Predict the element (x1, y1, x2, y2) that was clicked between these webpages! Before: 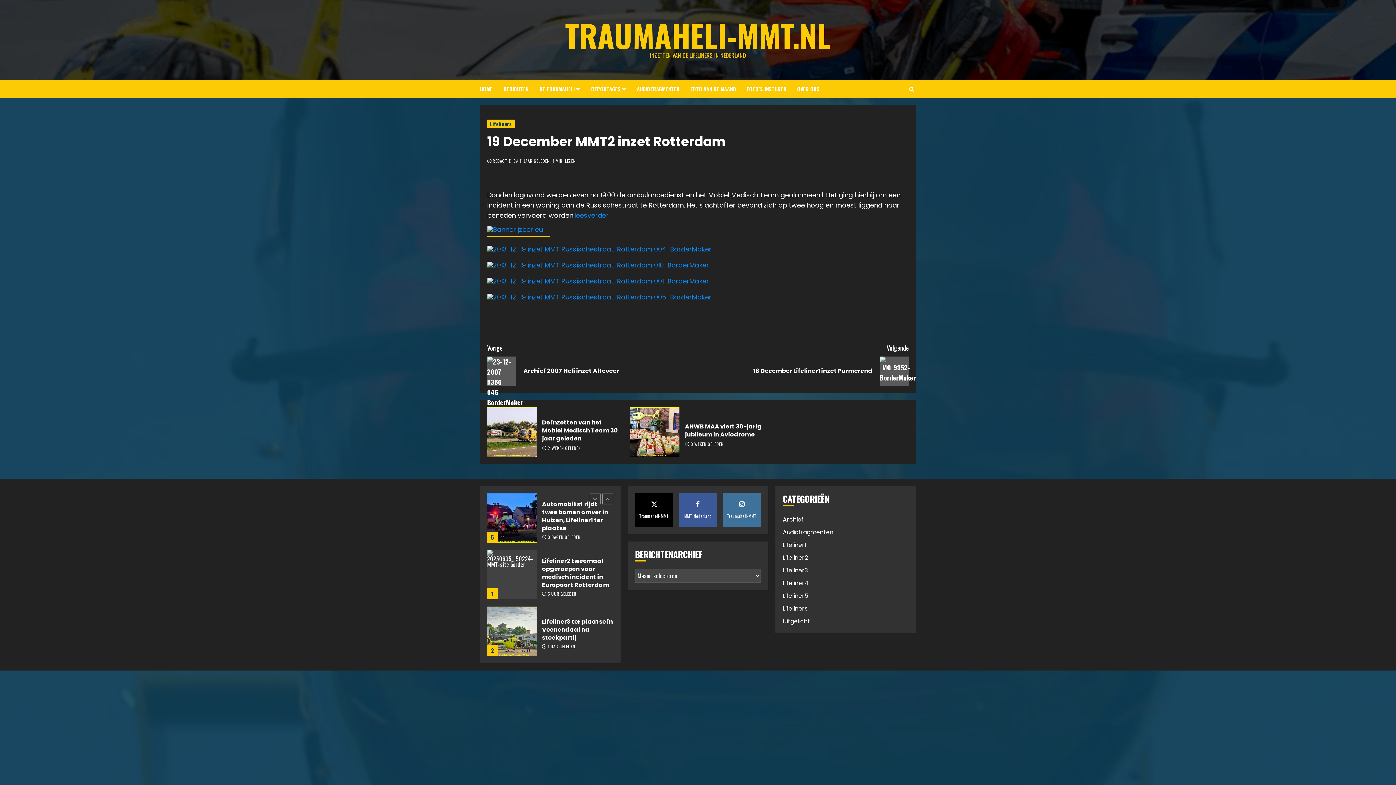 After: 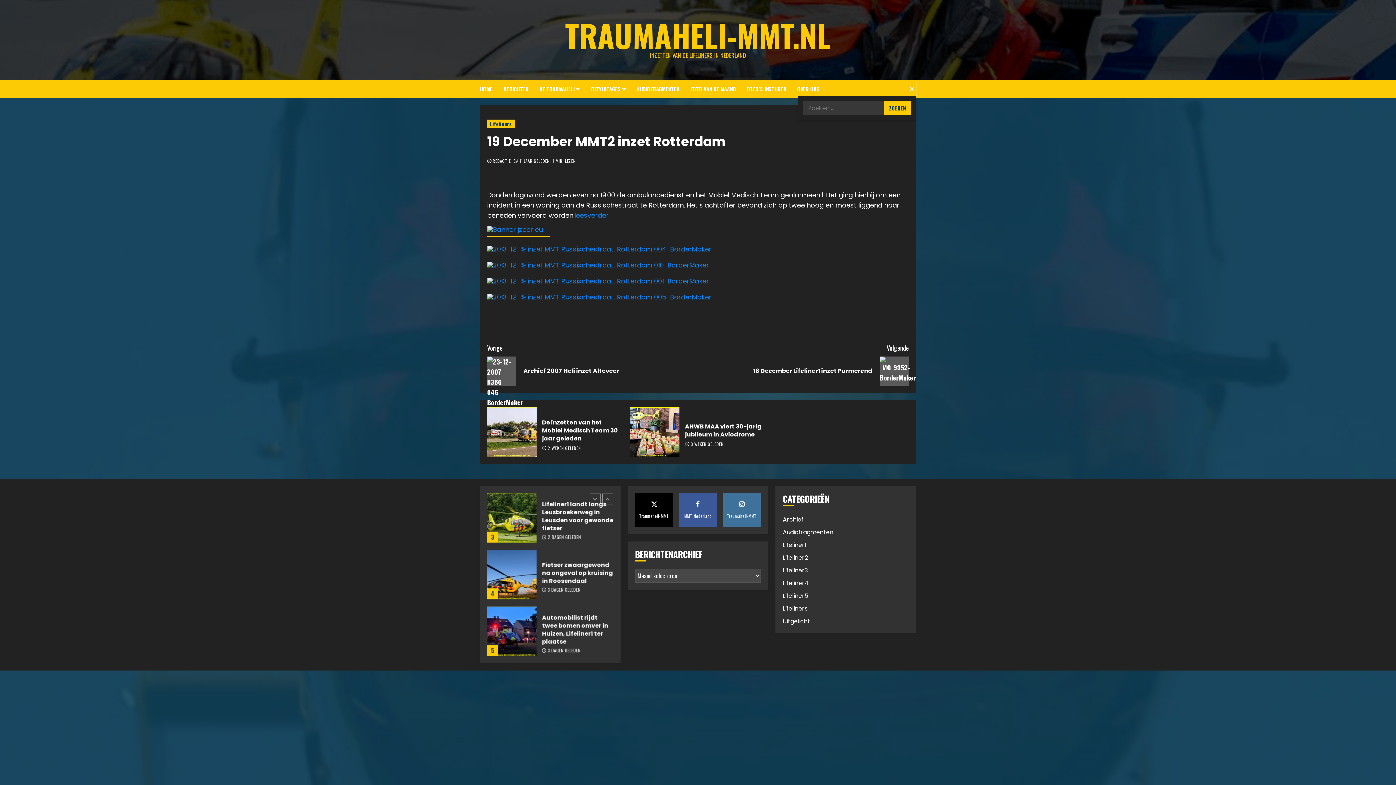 Action: bbox: (907, 82, 916, 95)